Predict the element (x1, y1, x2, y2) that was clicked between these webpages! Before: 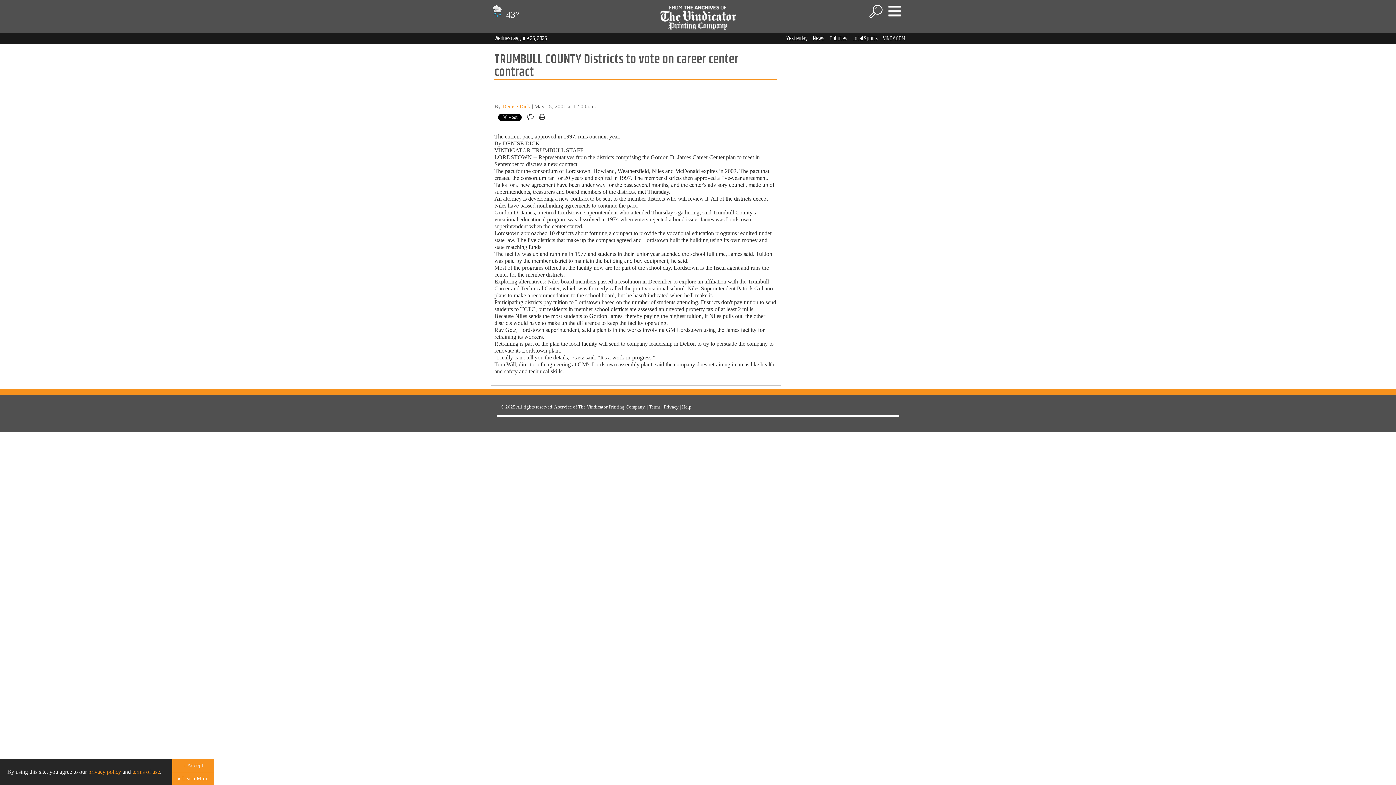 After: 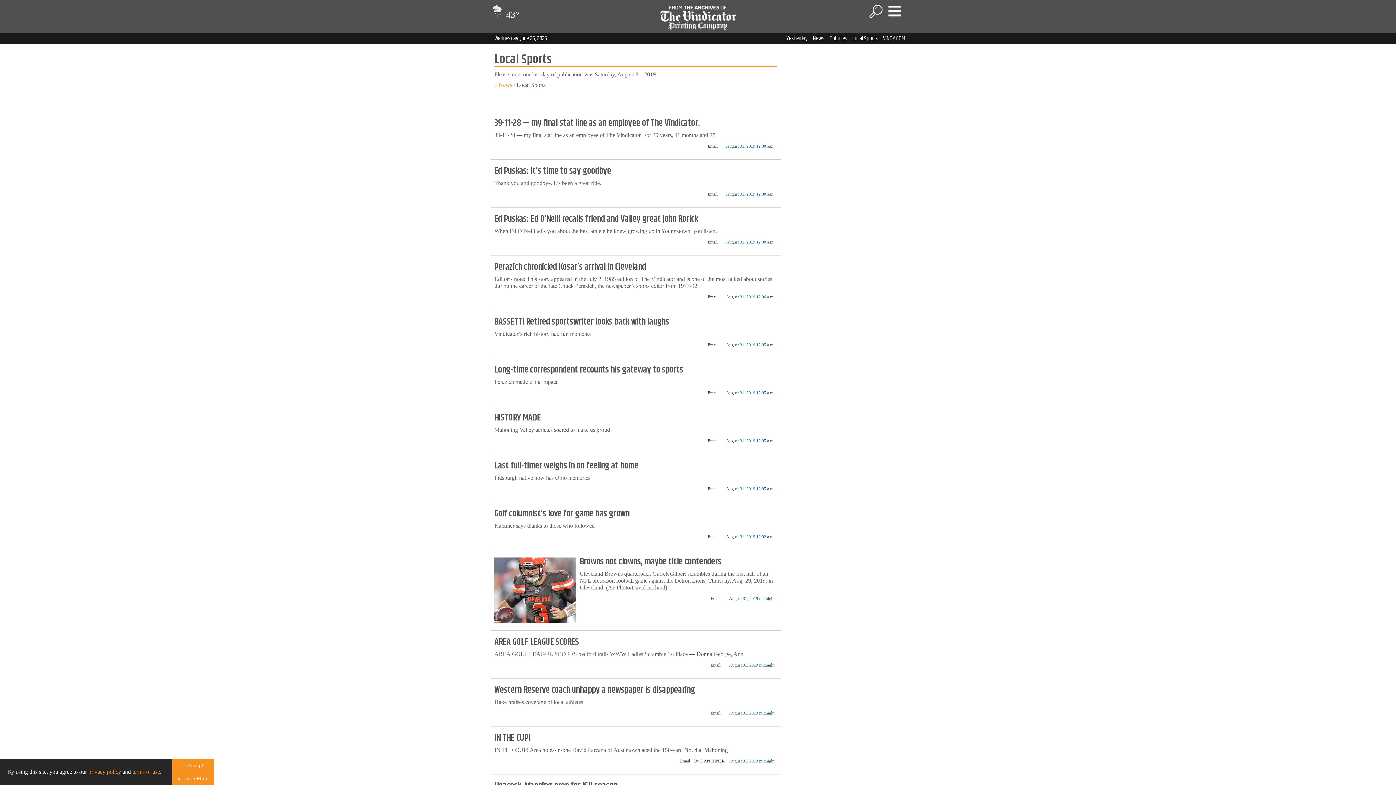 Action: bbox: (852, 33, 878, 43) label: Local Sports